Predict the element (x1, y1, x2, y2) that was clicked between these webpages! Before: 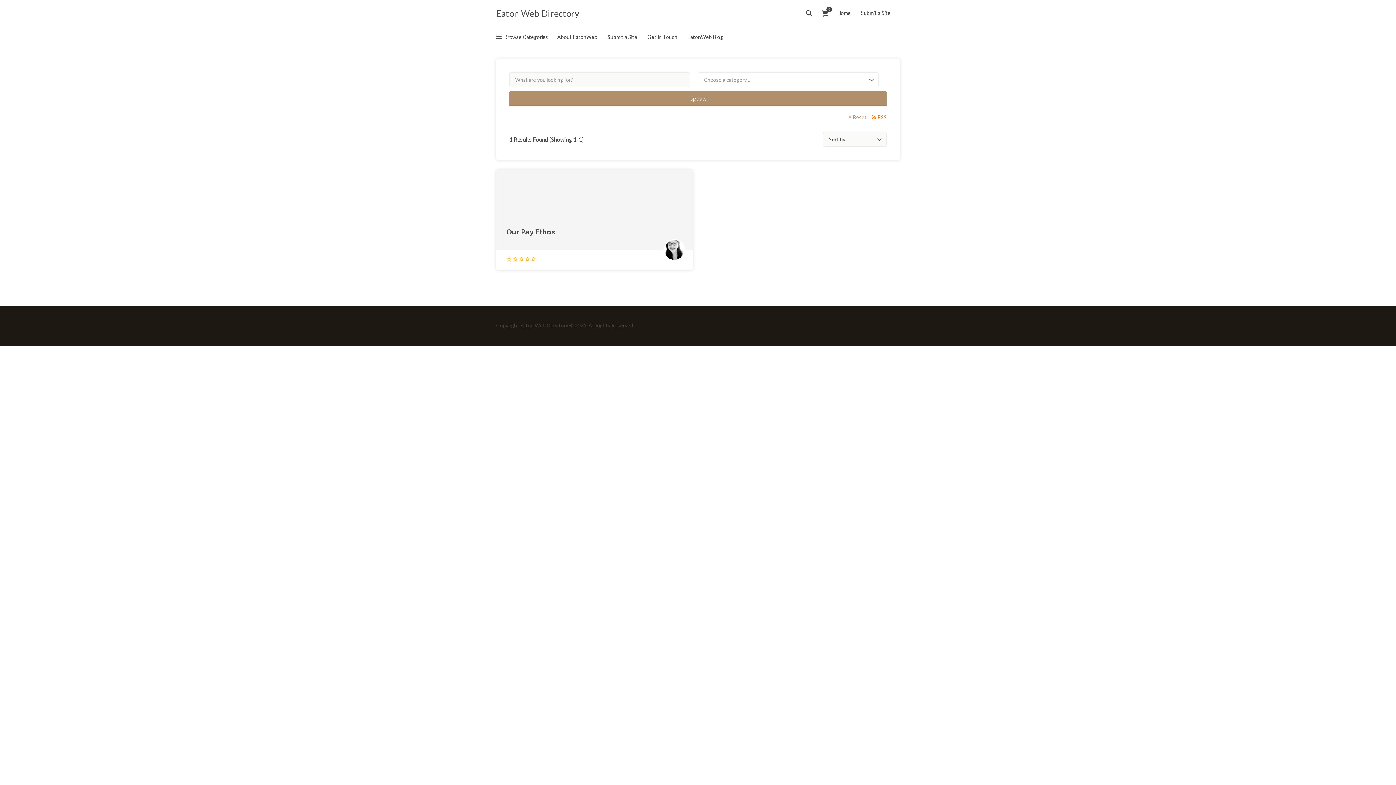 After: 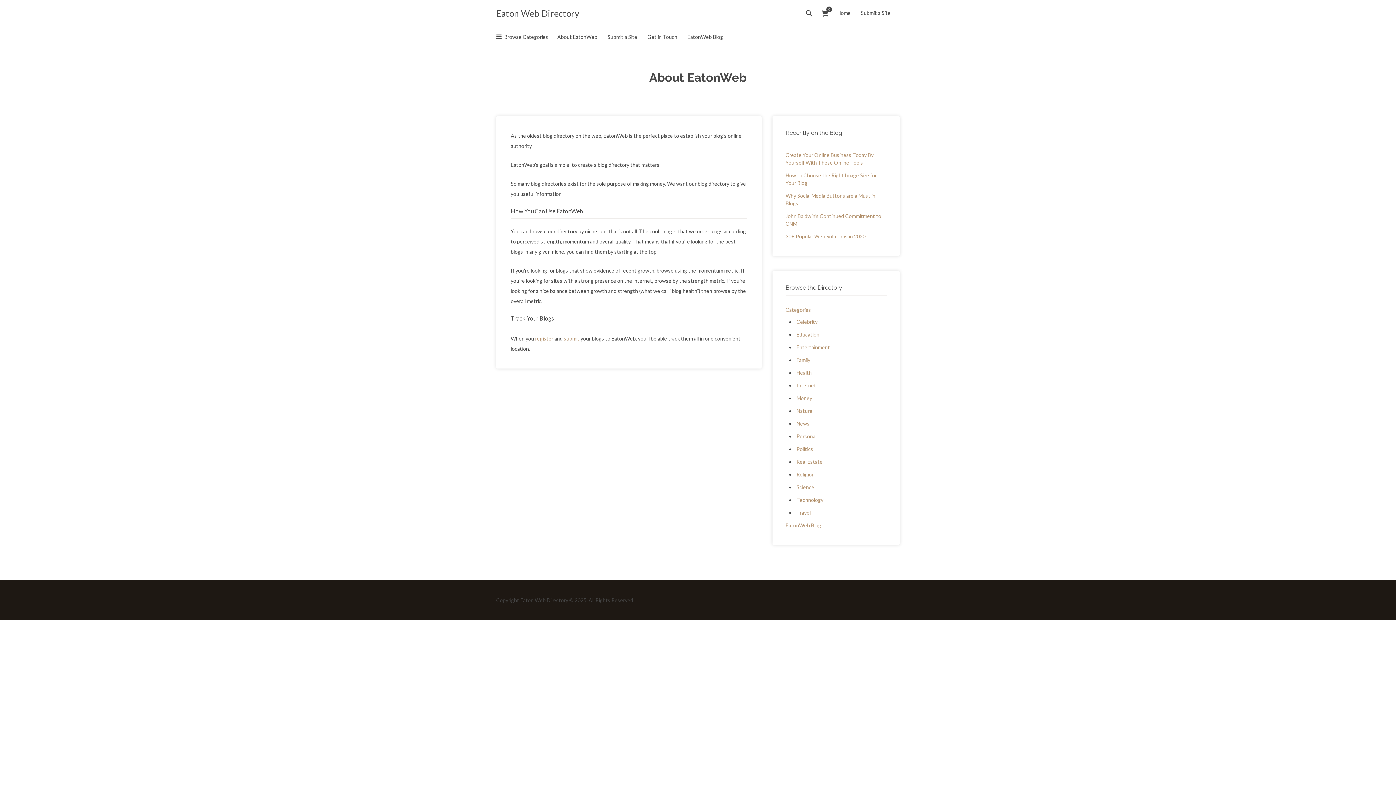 Action: label: About EatonWeb bbox: (557, 27, 597, 46)